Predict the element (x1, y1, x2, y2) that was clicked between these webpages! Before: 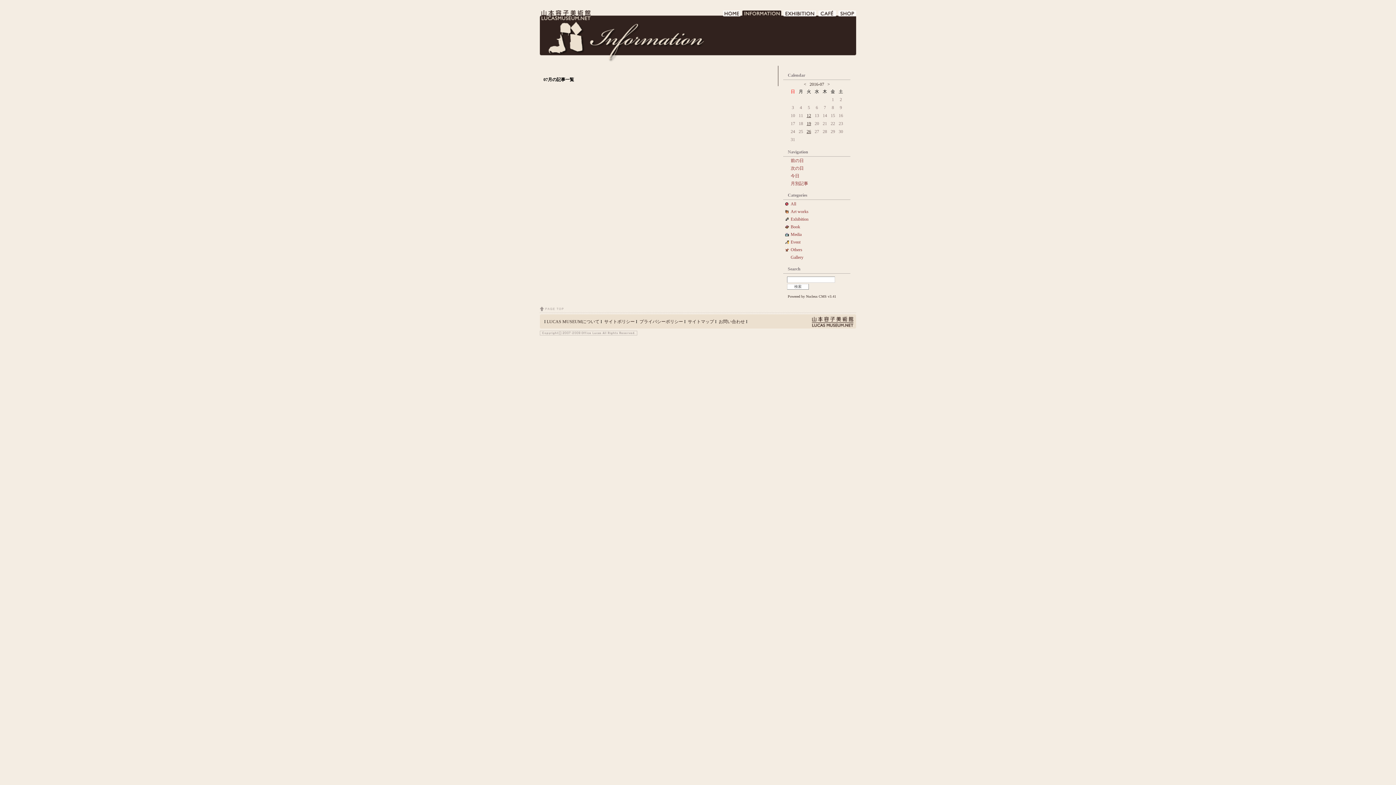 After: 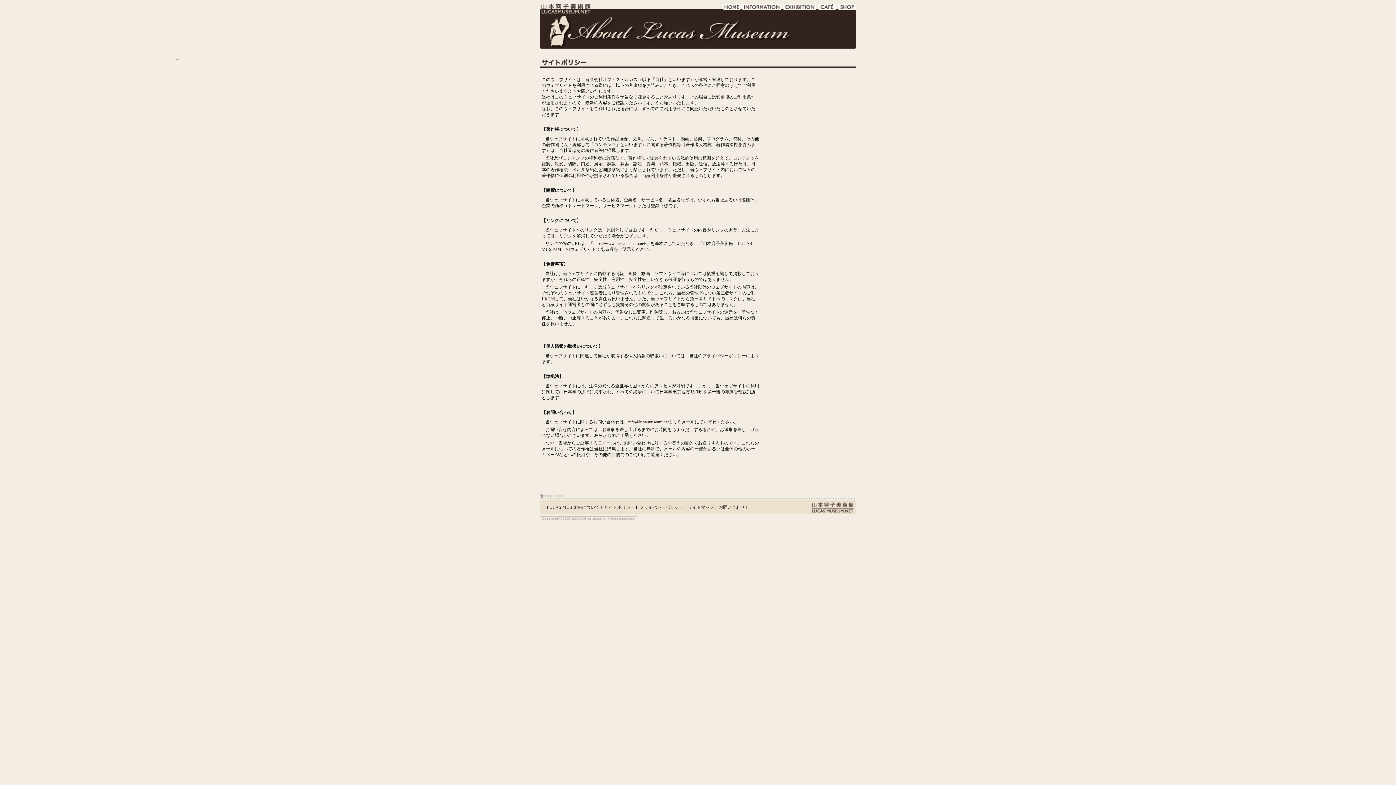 Action: label: サイトポリシー bbox: (604, 319, 634, 324)